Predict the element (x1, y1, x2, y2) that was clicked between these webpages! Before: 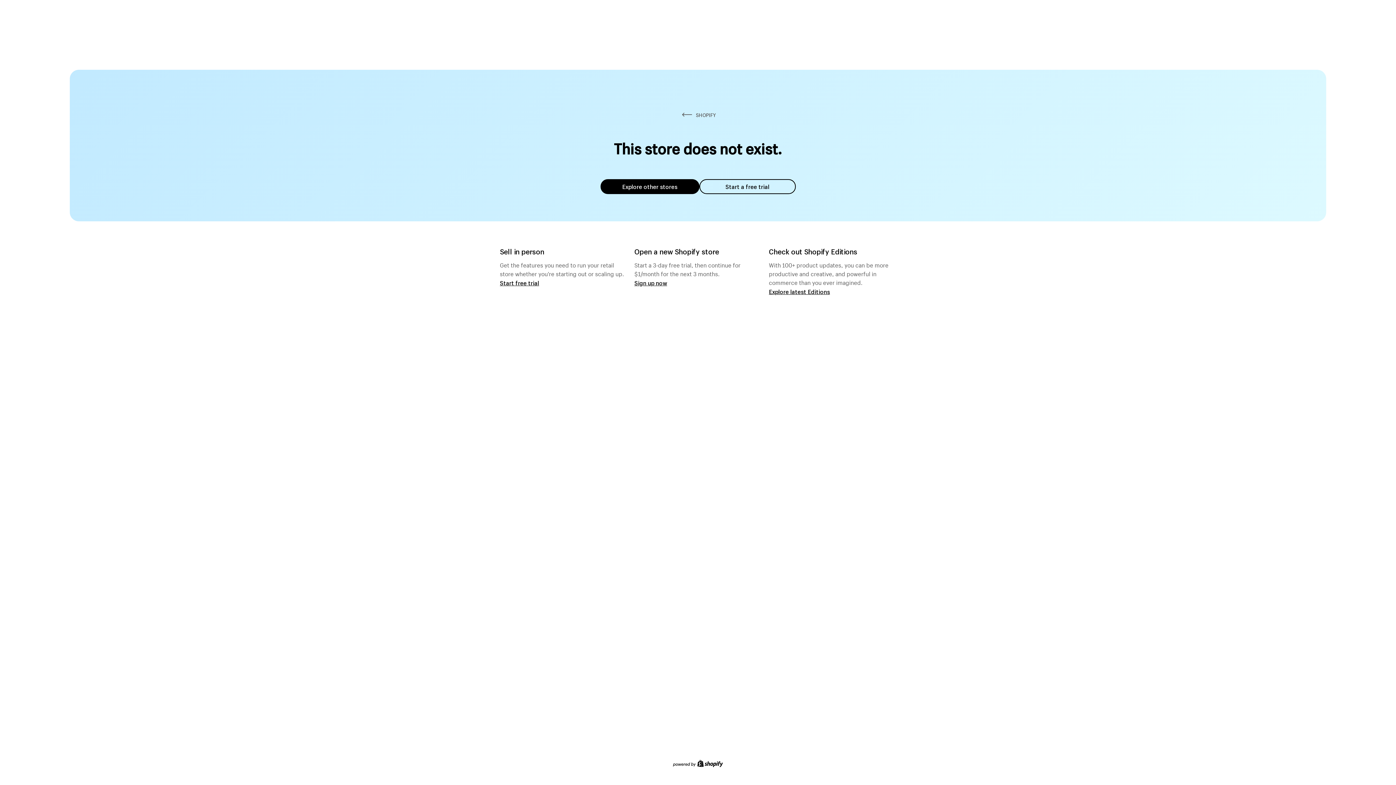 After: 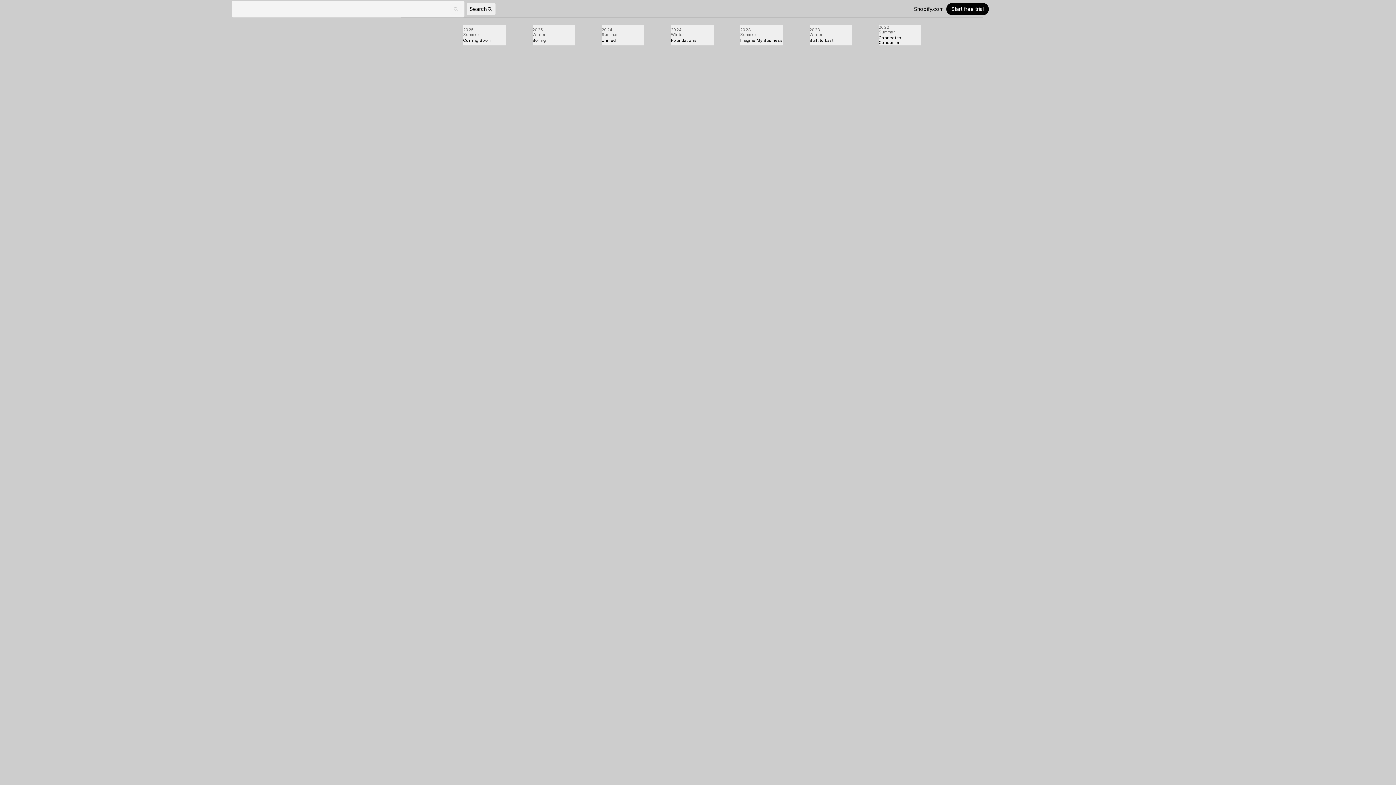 Action: label: Explore latest Editions bbox: (769, 287, 830, 295)